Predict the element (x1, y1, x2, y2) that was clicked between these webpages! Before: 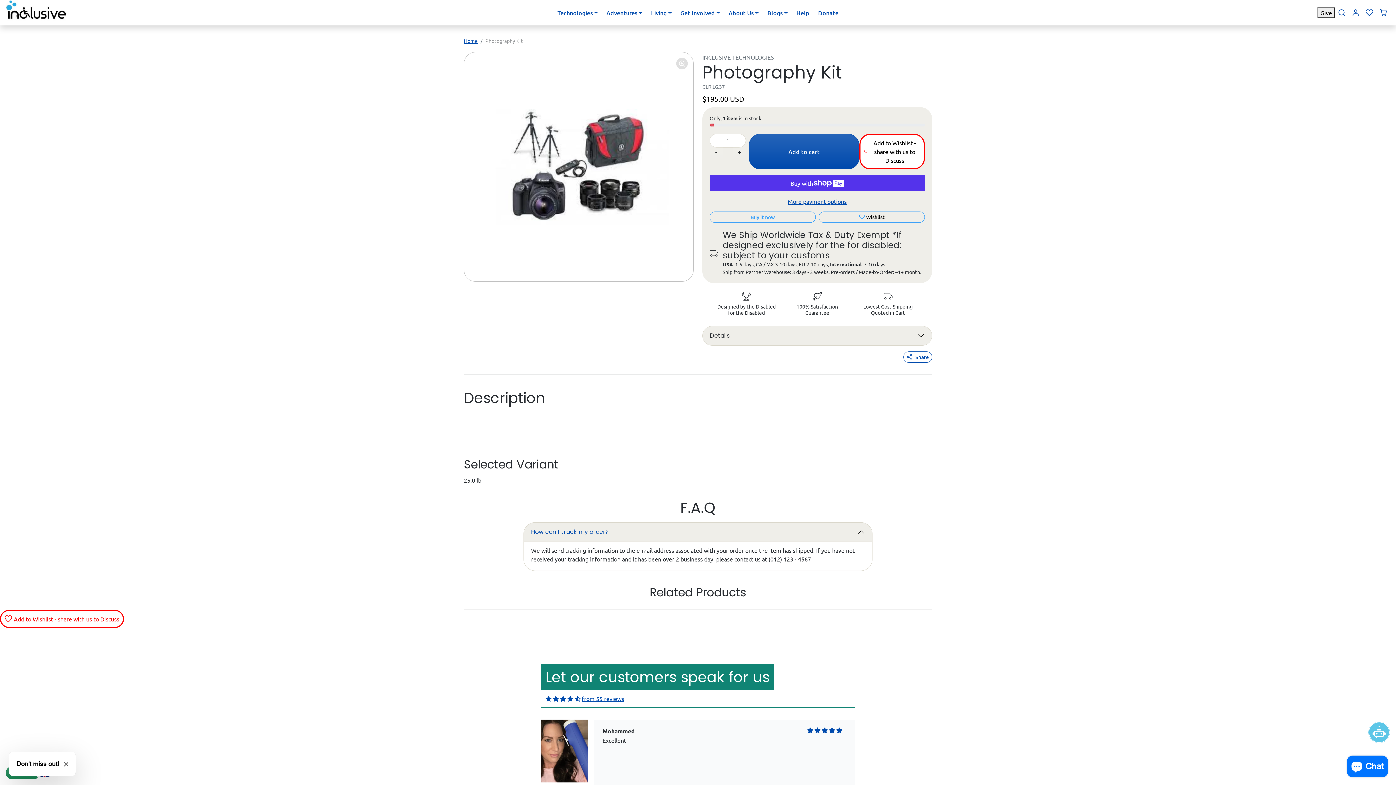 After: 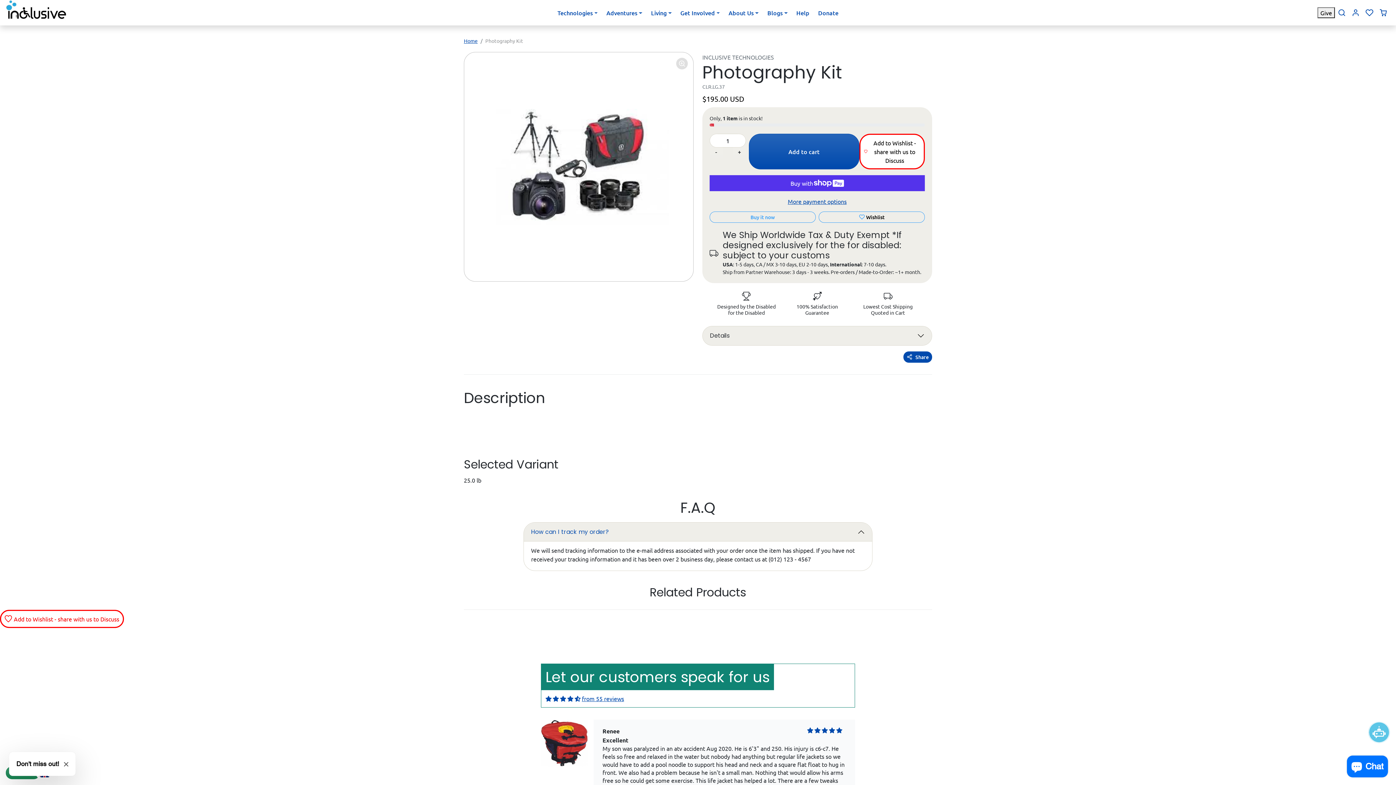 Action: label: Share bbox: (903, 351, 932, 362)